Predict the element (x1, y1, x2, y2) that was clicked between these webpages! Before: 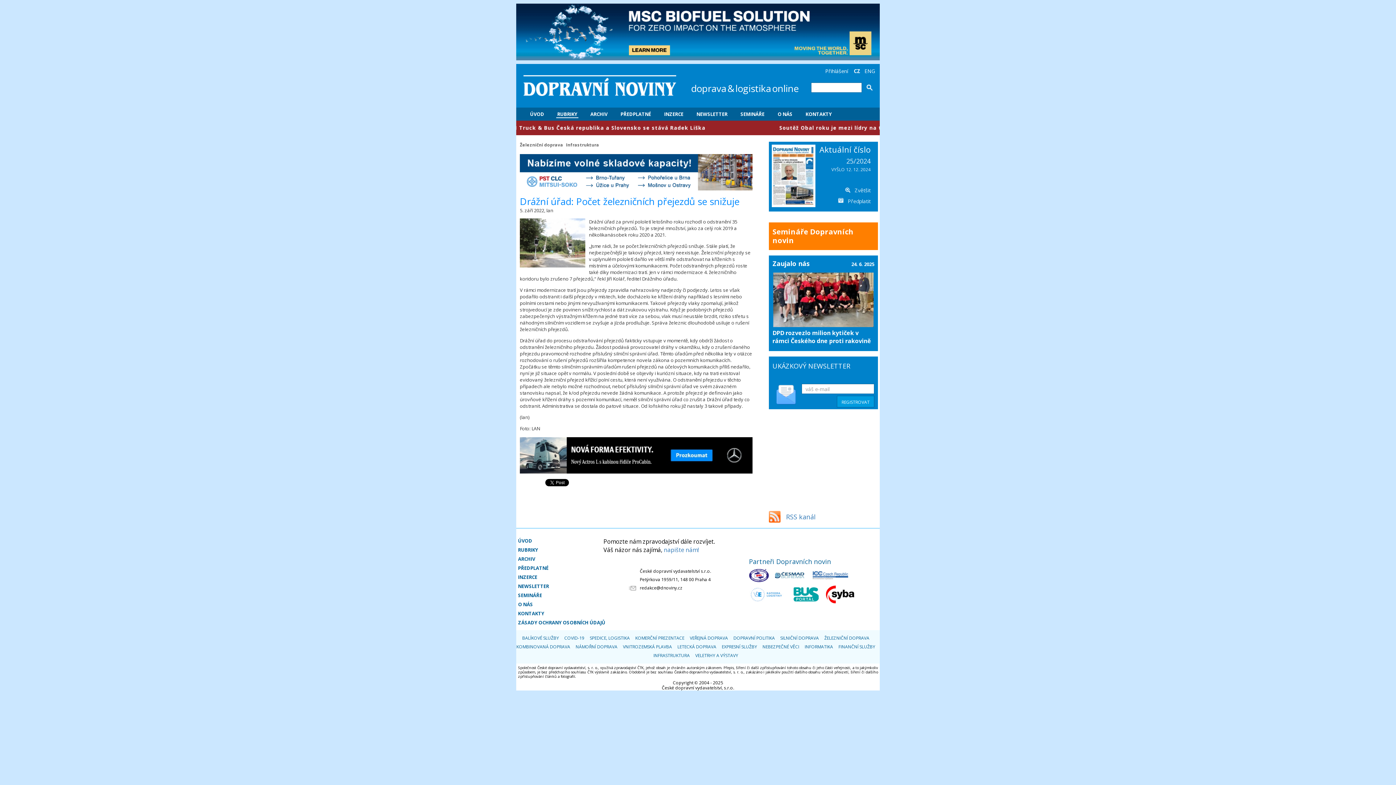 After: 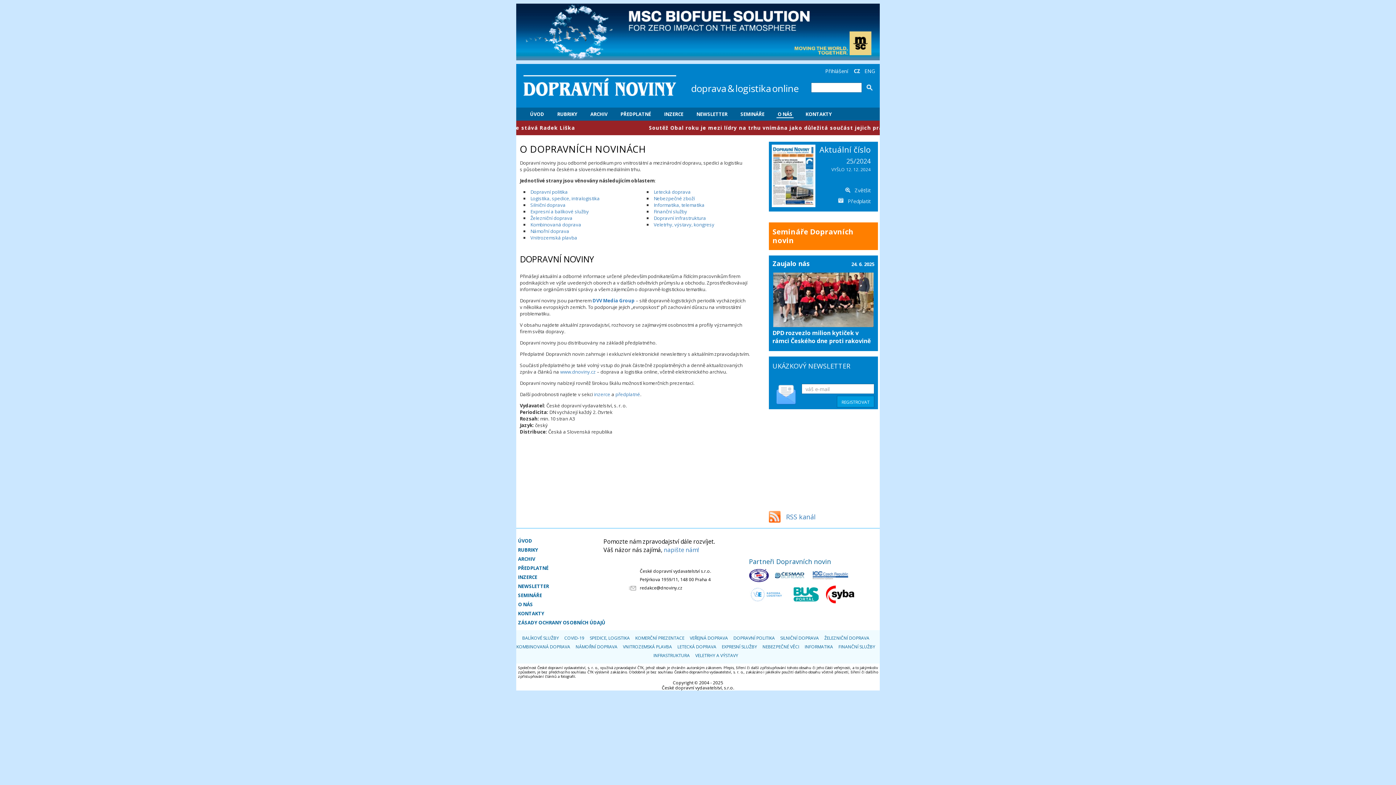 Action: bbox: (518, 601, 533, 608) label: O NÁS